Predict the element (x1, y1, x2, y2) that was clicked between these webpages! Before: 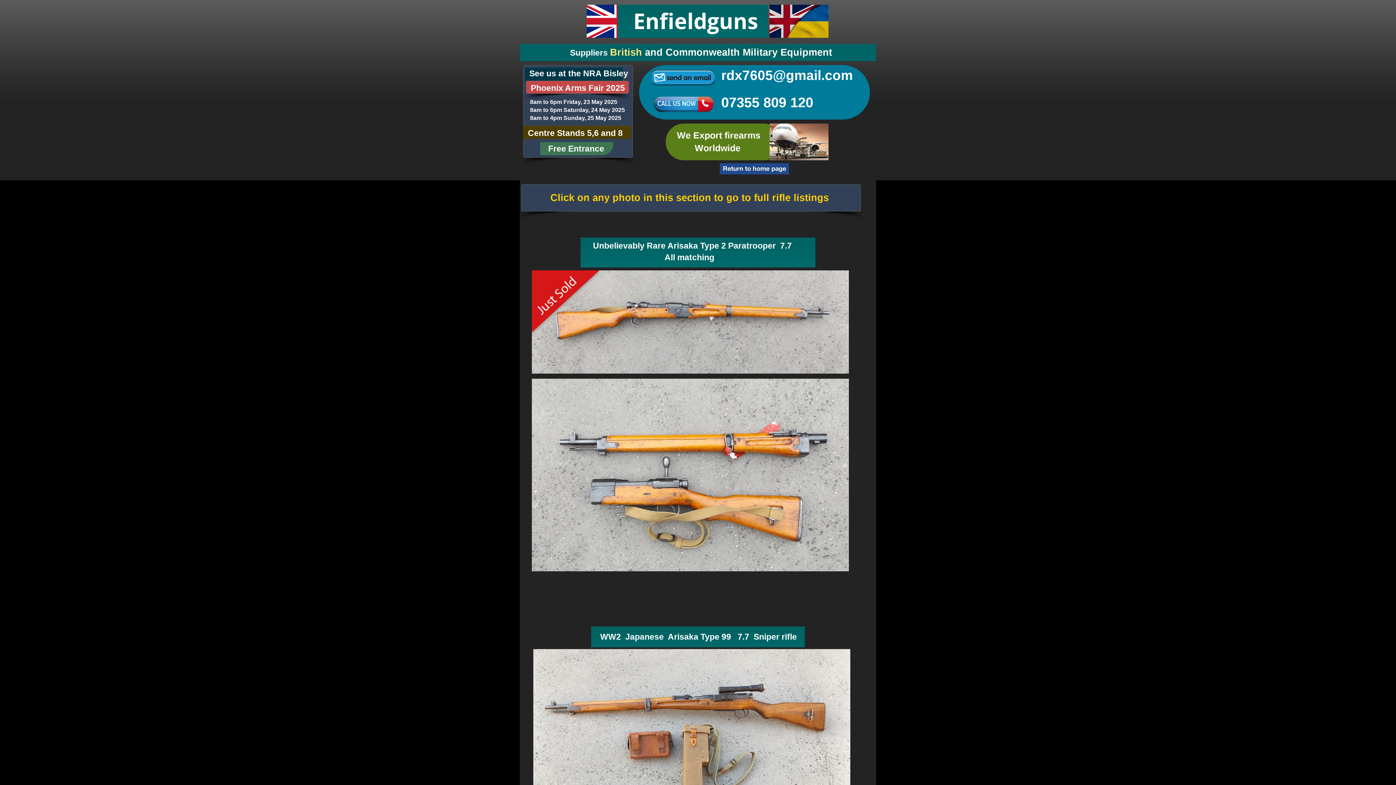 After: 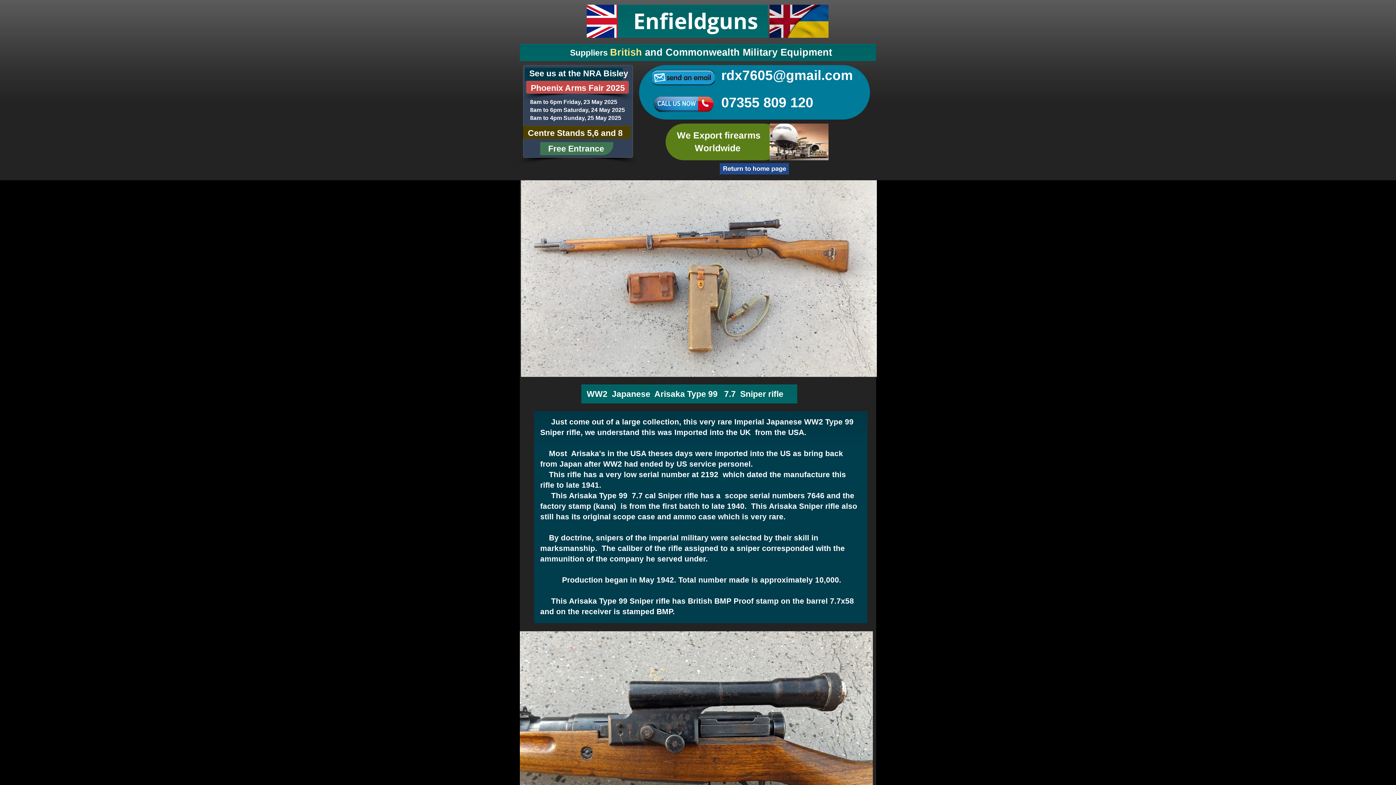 Action: bbox: (533, 649, 850, 825)